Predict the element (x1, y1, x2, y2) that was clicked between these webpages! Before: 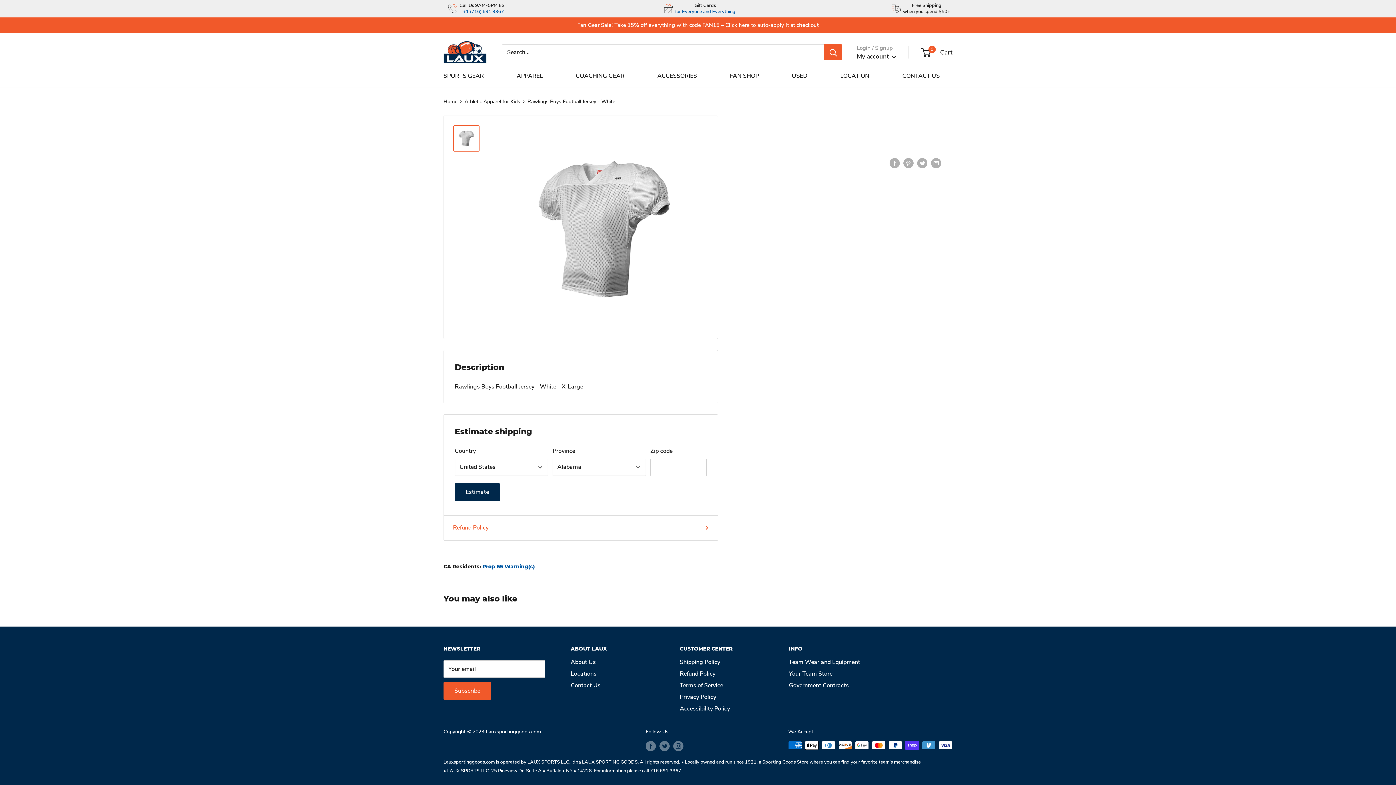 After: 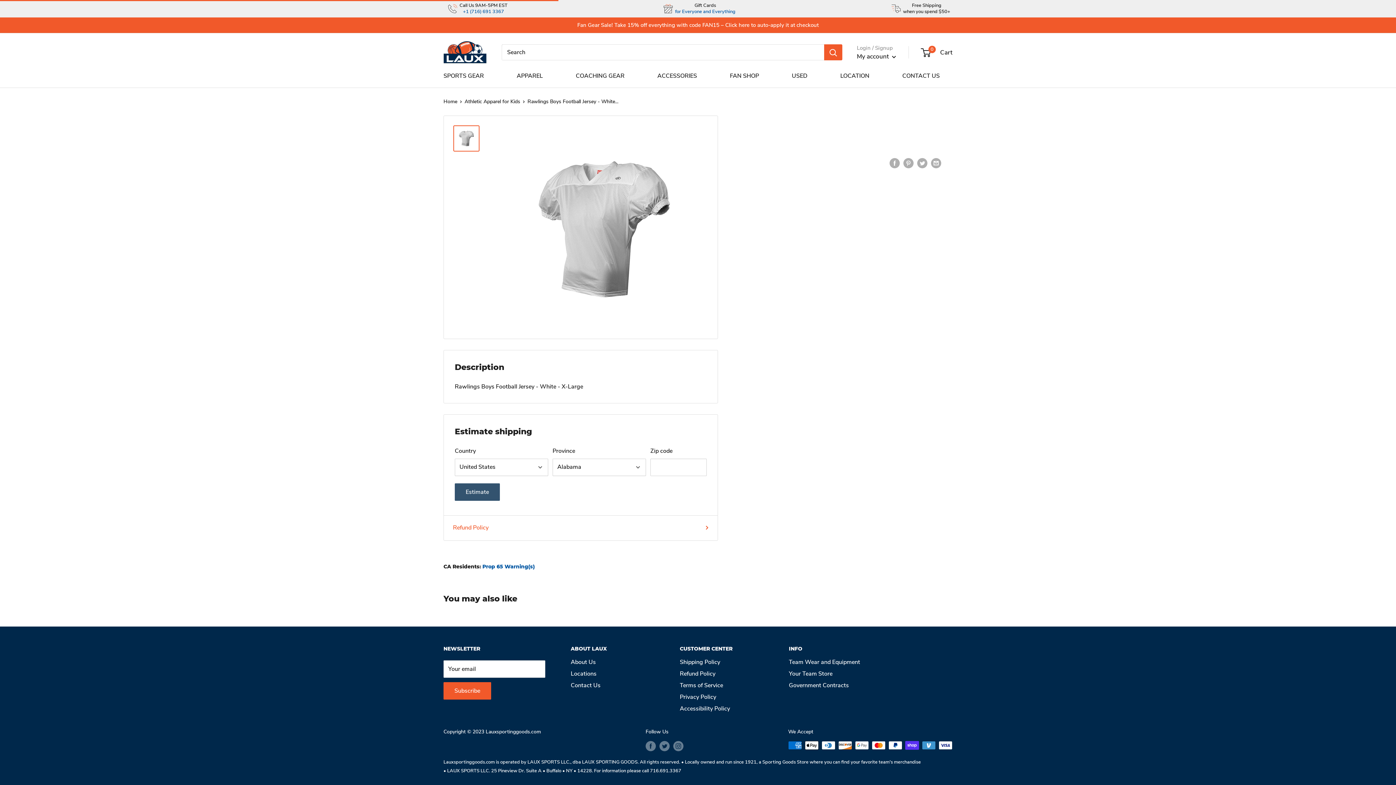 Action: label: Estimate bbox: (454, 483, 500, 500)